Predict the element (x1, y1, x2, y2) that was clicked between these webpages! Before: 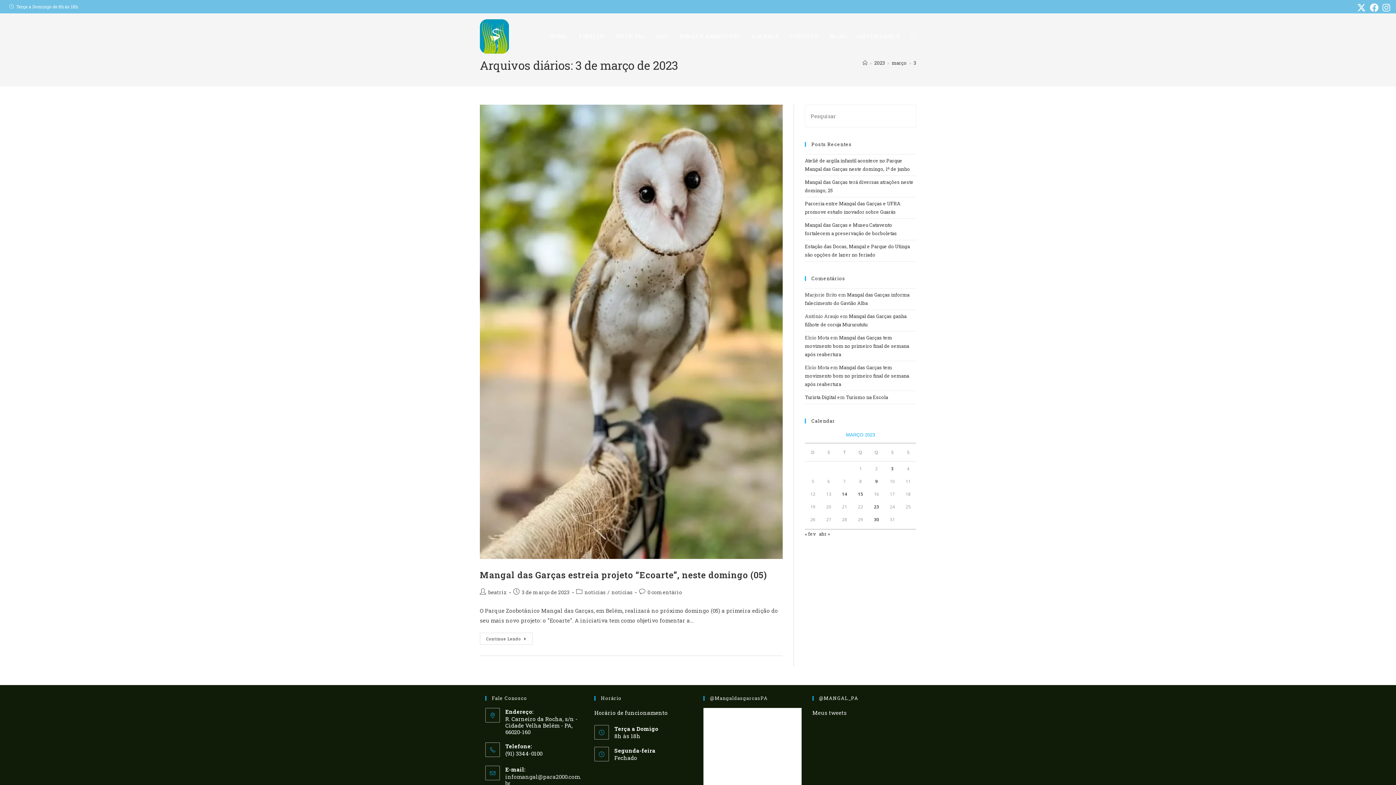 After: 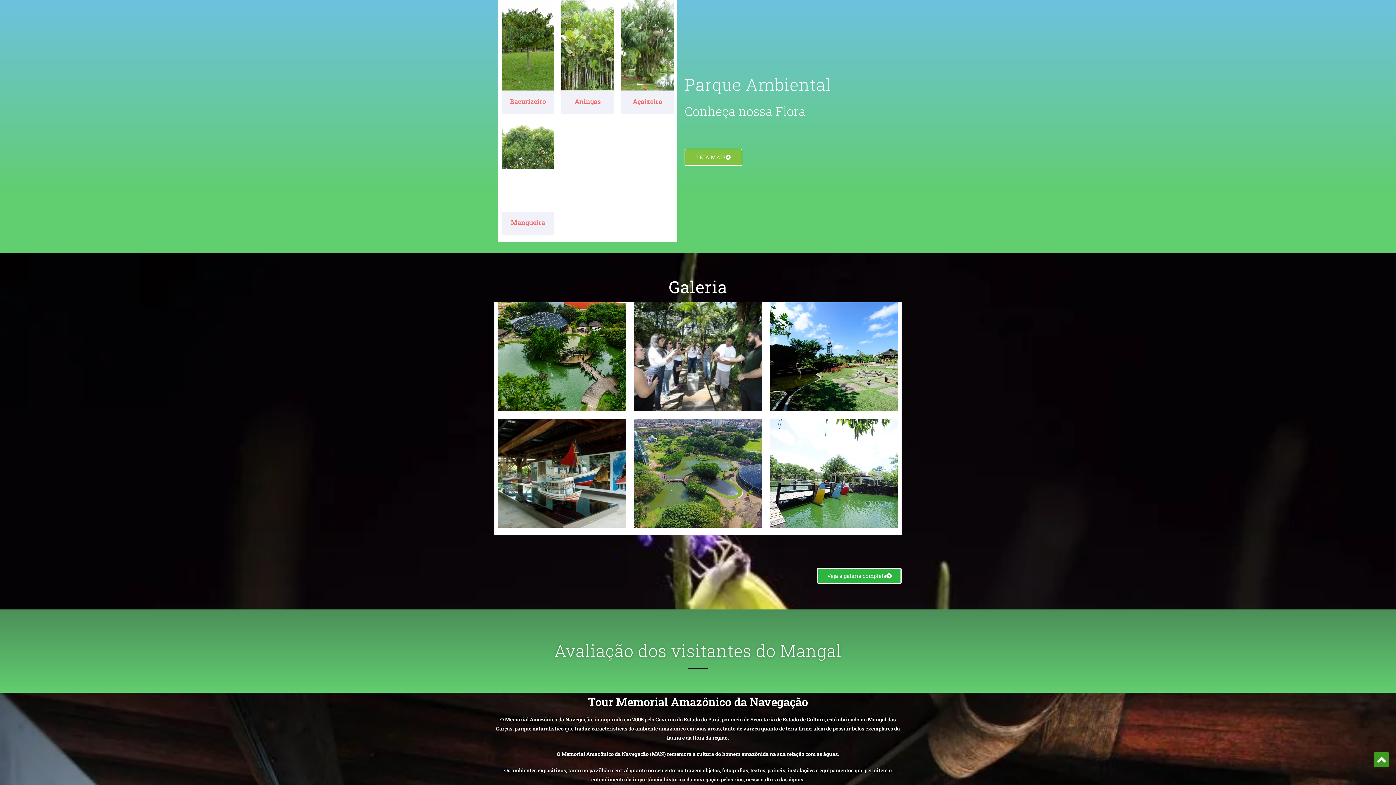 Action: bbox: (674, 13, 746, 59) label: PARQUE AMBIENTAL